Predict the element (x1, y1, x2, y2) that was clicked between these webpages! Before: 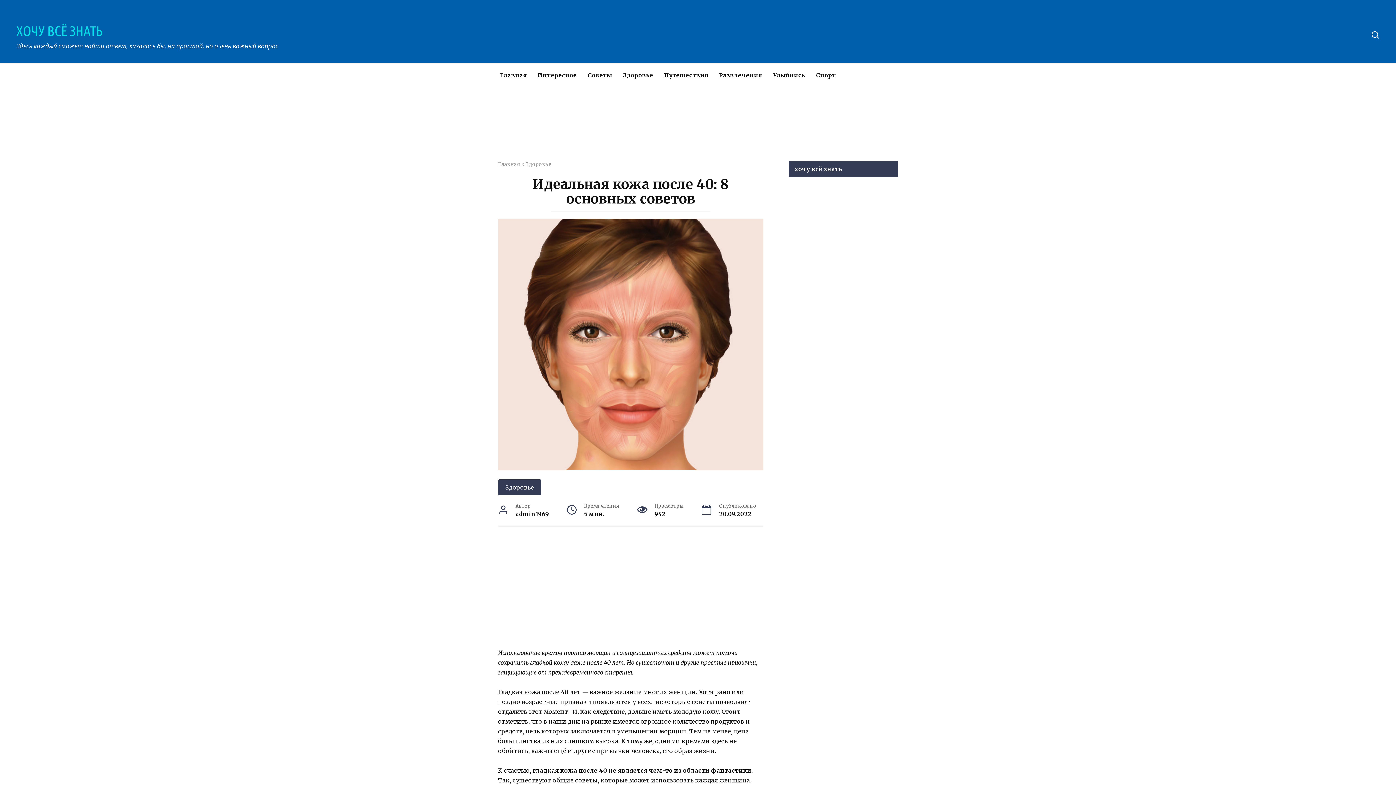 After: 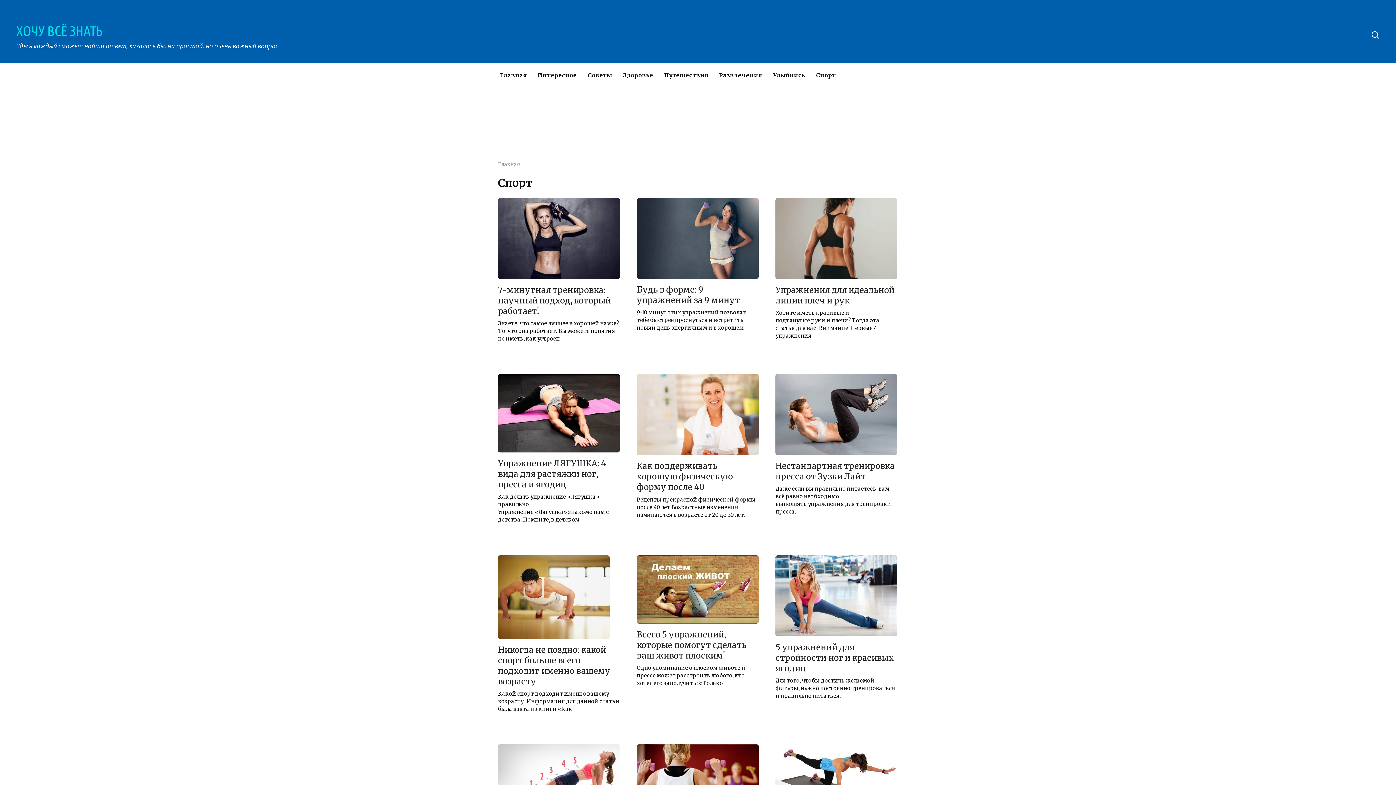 Action: label: Спорт bbox: (810, 63, 841, 86)